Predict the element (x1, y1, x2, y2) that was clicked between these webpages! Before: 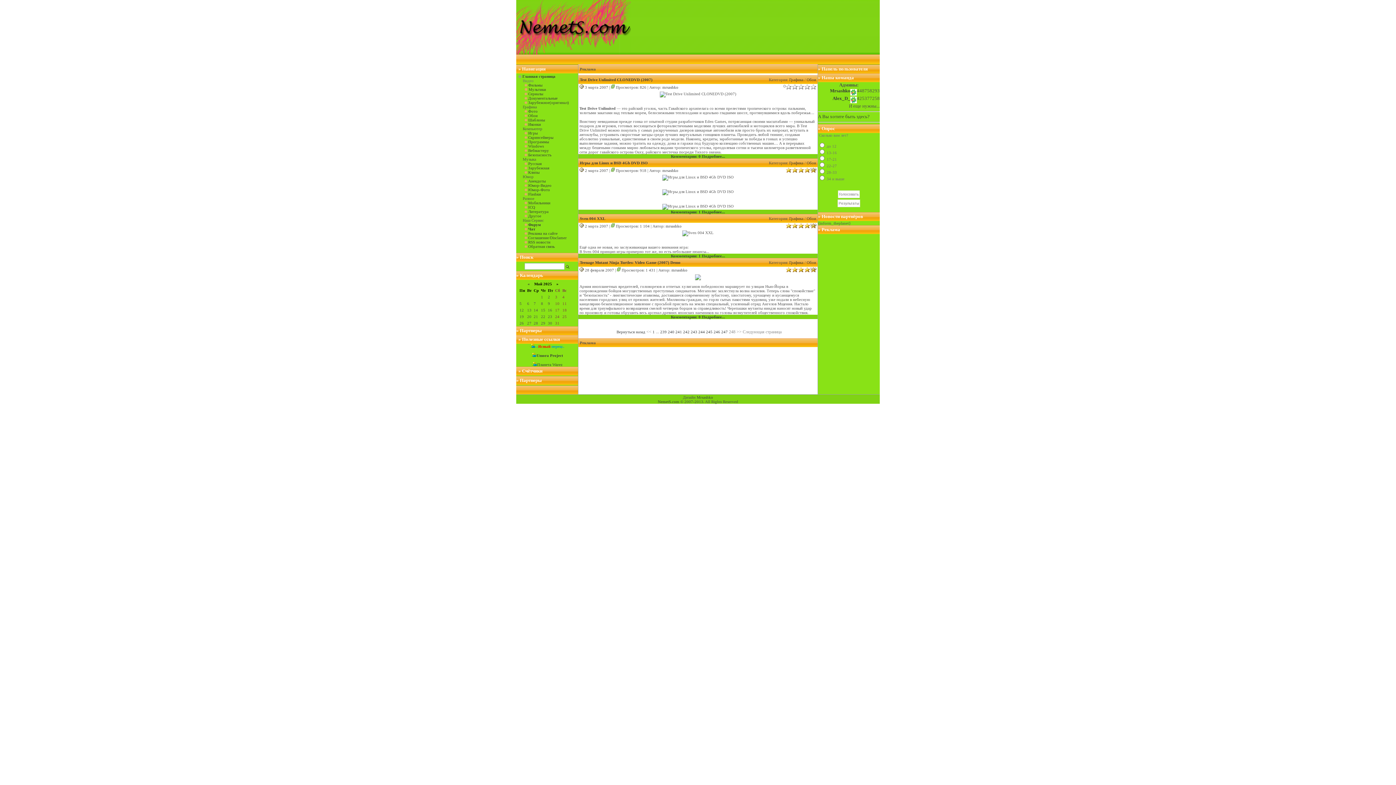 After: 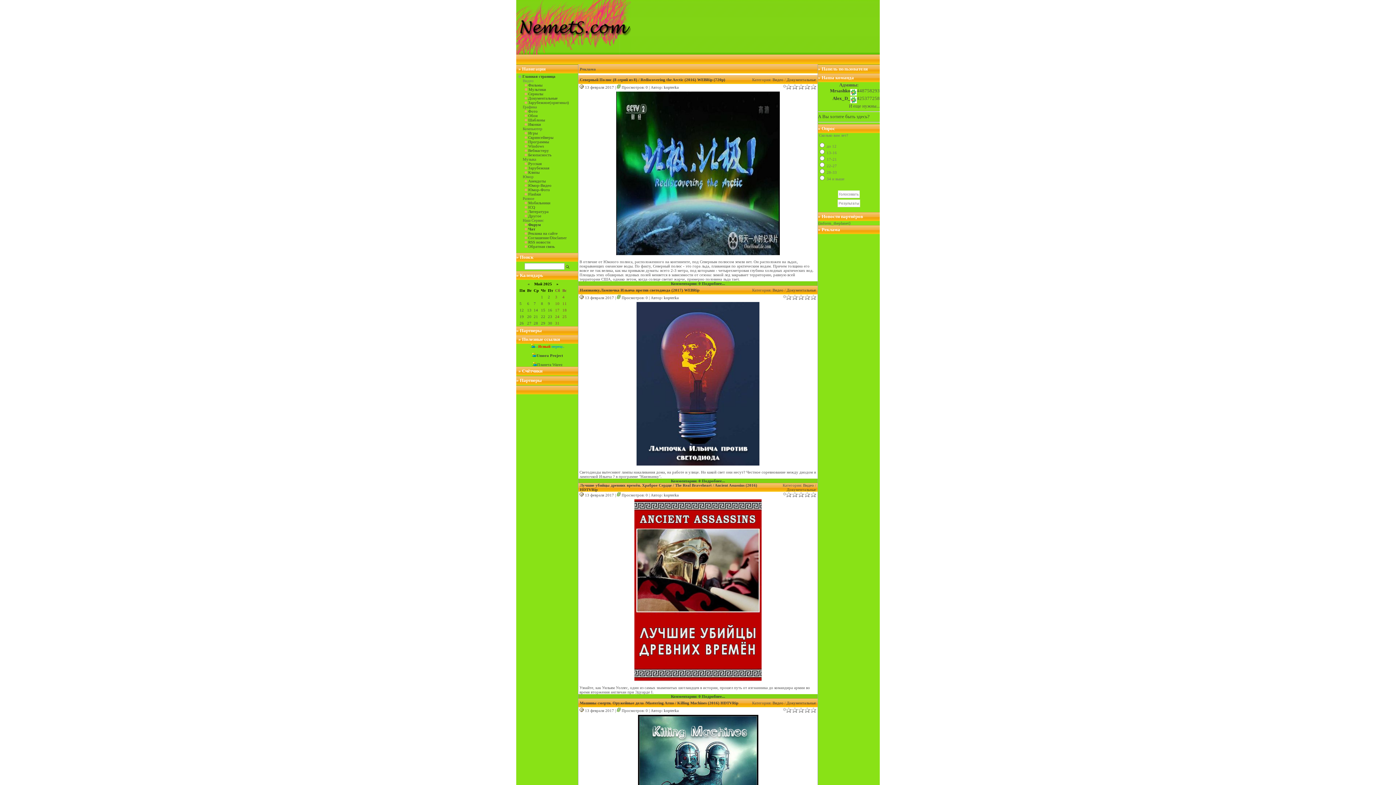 Action: bbox: (528, 96, 557, 100) label: Документальные